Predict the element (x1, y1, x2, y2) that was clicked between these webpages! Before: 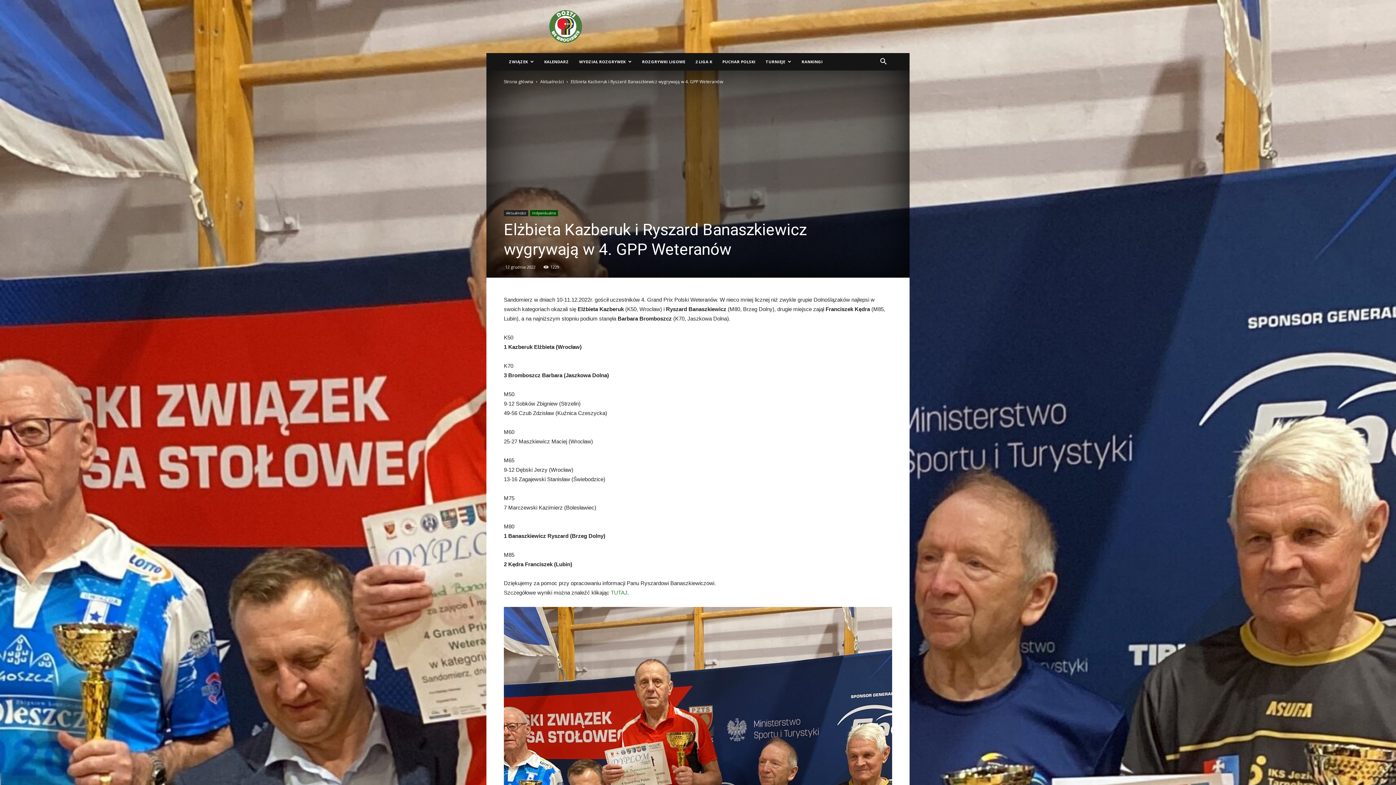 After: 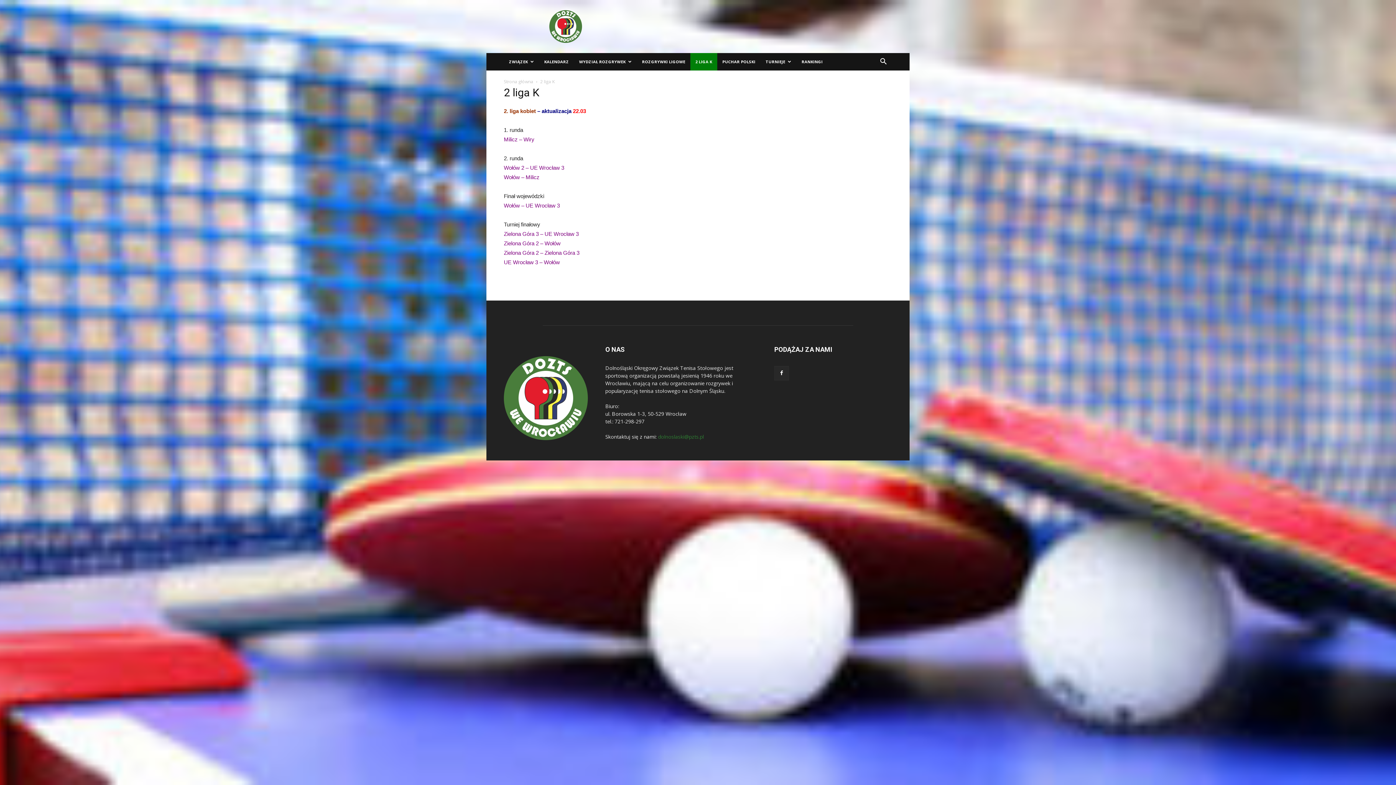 Action: bbox: (690, 53, 717, 70) label: 2 LIGA K